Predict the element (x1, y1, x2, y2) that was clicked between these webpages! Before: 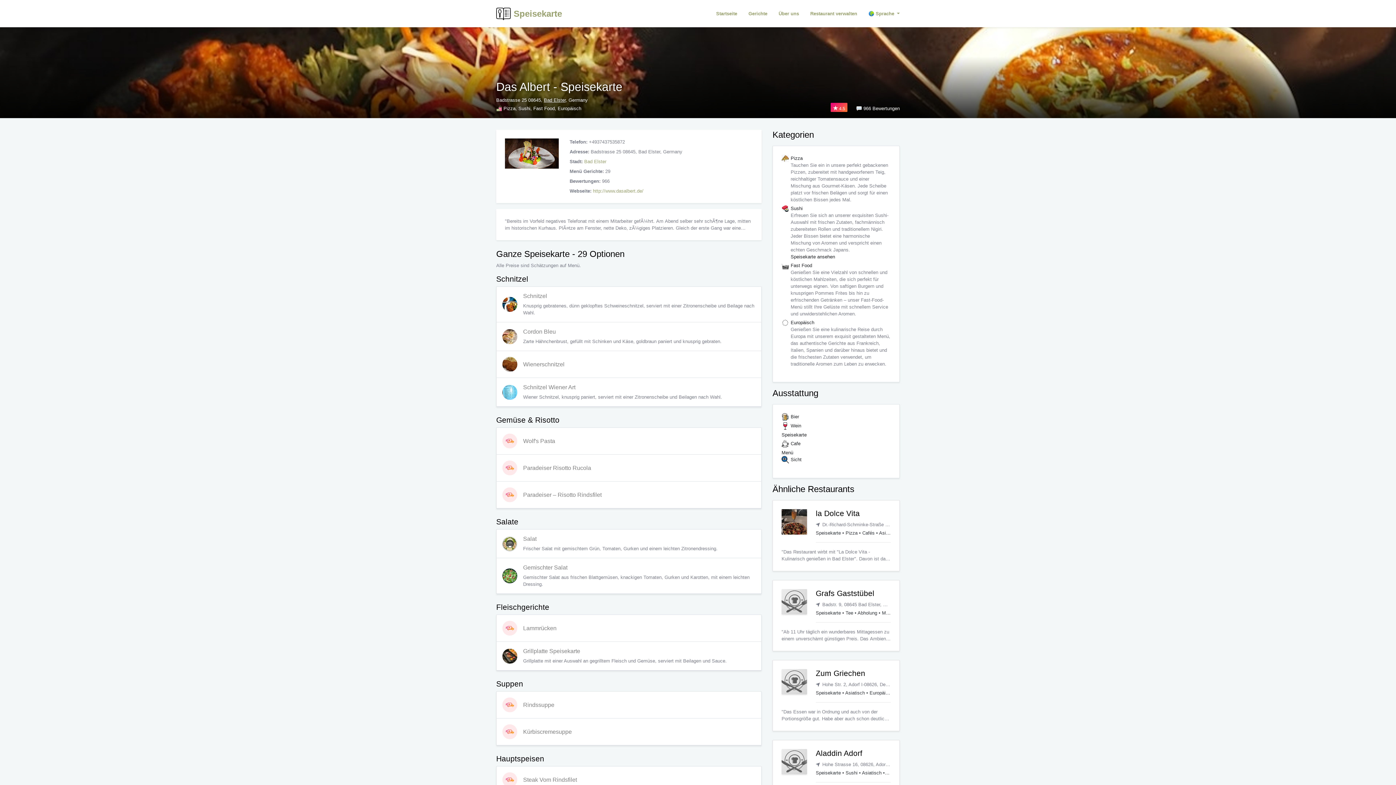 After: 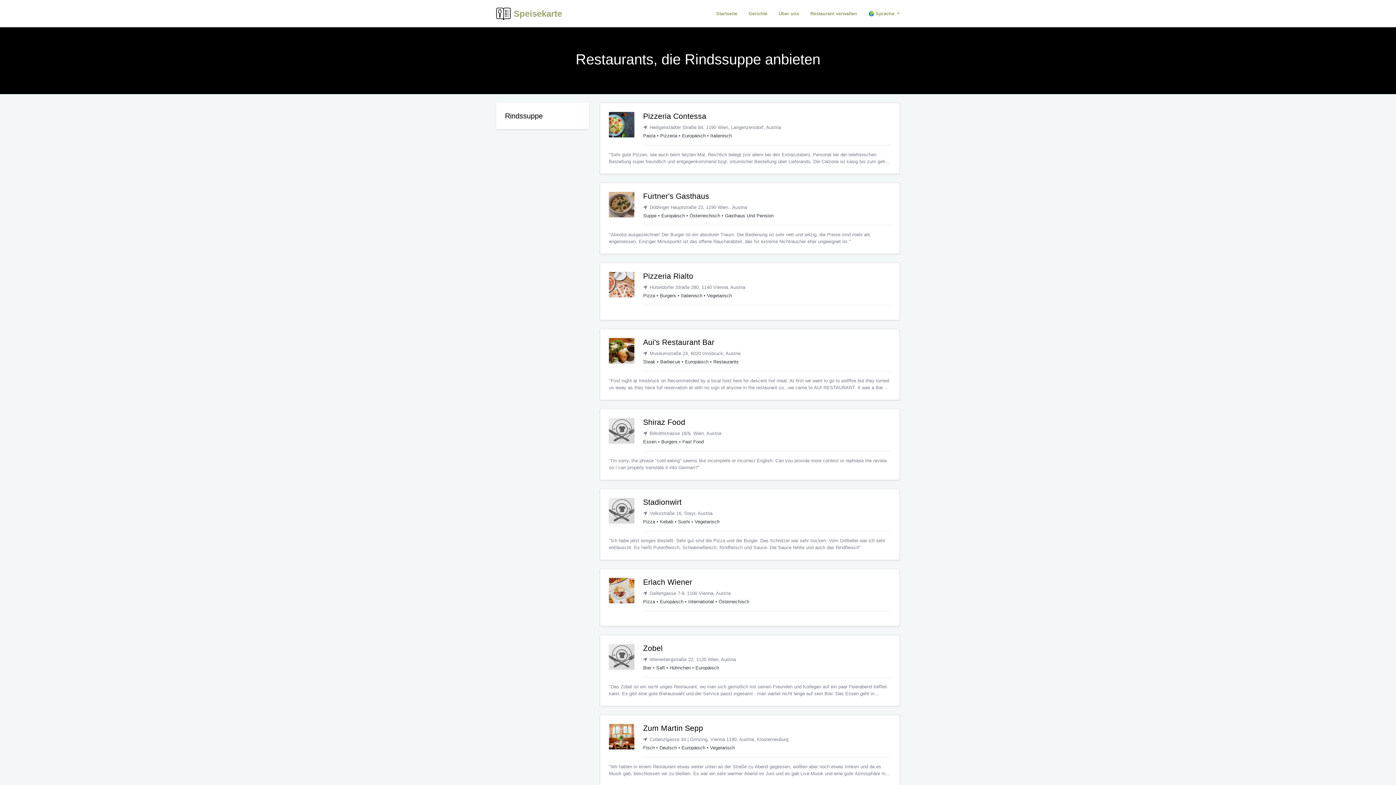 Action: label: Rindssuppe bbox: (523, 702, 554, 708)